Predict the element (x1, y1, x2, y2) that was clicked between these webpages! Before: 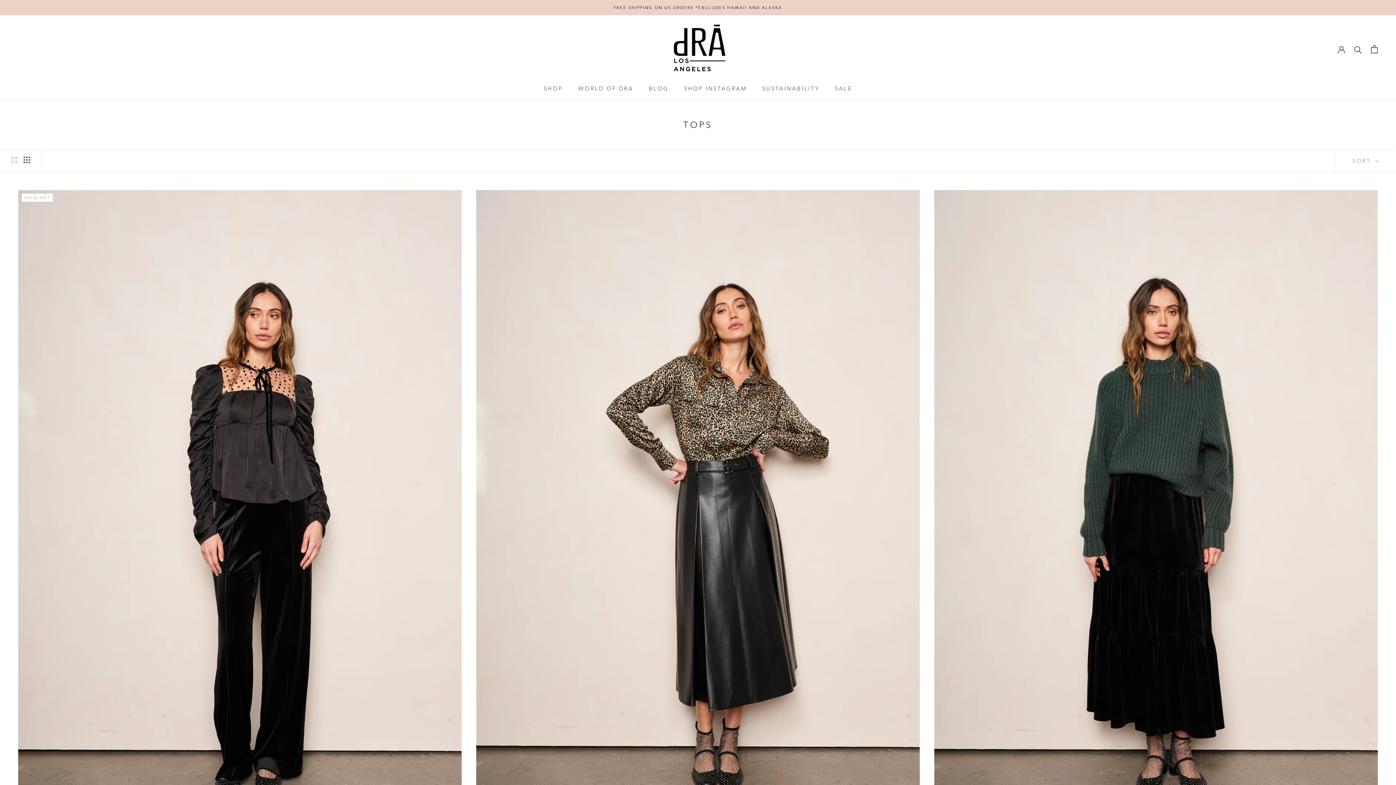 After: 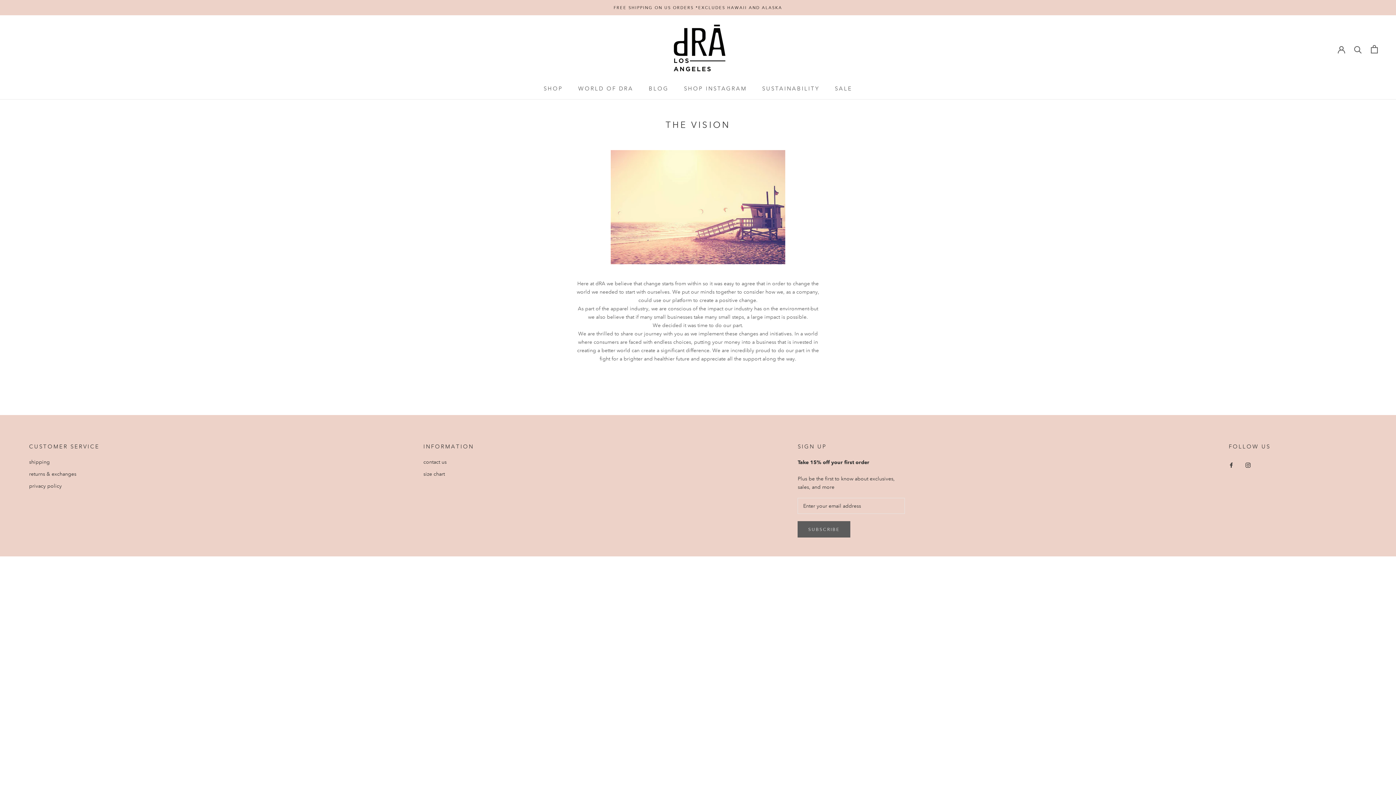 Action: label: SUSTAINABILITY
SUSTAINABILITY bbox: (762, 85, 819, 92)